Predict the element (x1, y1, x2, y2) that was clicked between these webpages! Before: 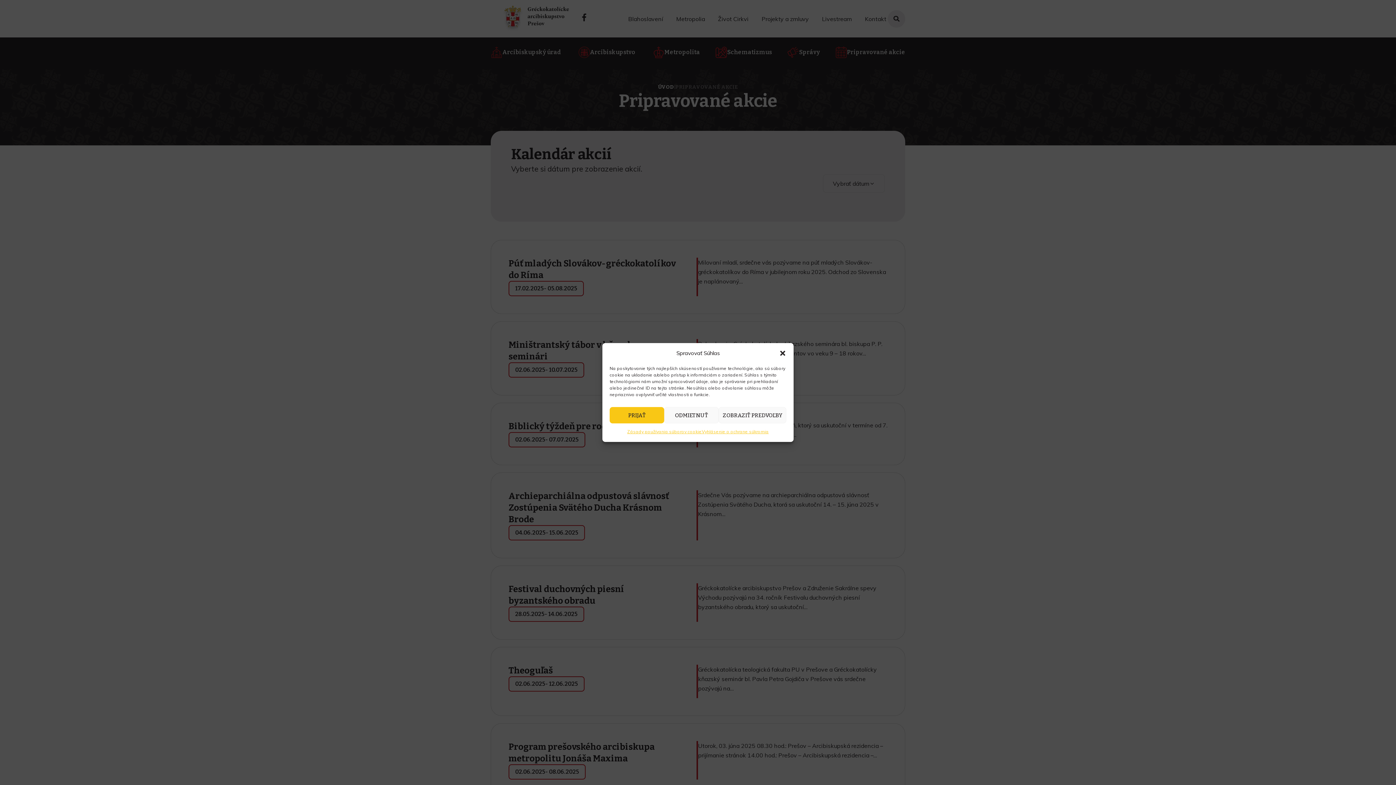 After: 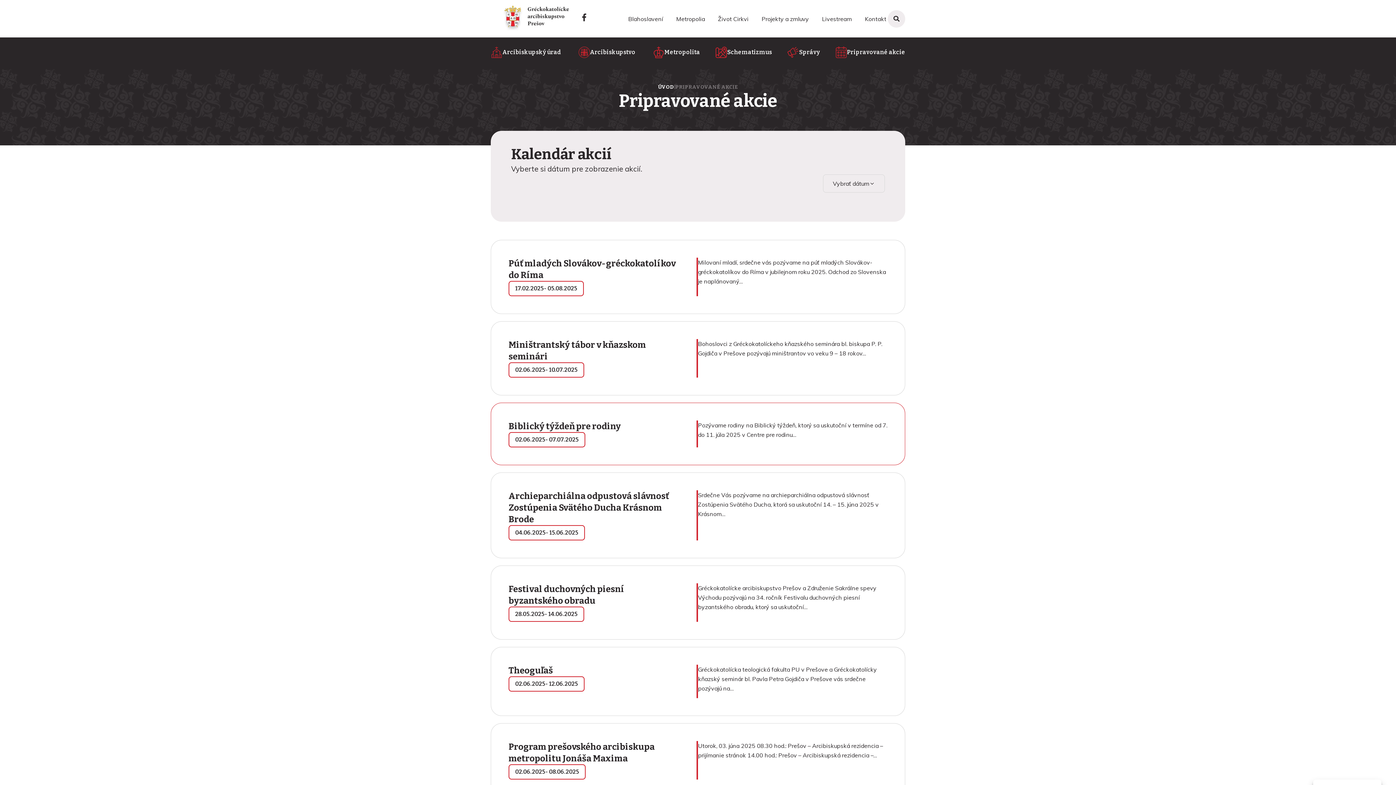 Action: label: PRIJAŤ bbox: (609, 407, 664, 423)